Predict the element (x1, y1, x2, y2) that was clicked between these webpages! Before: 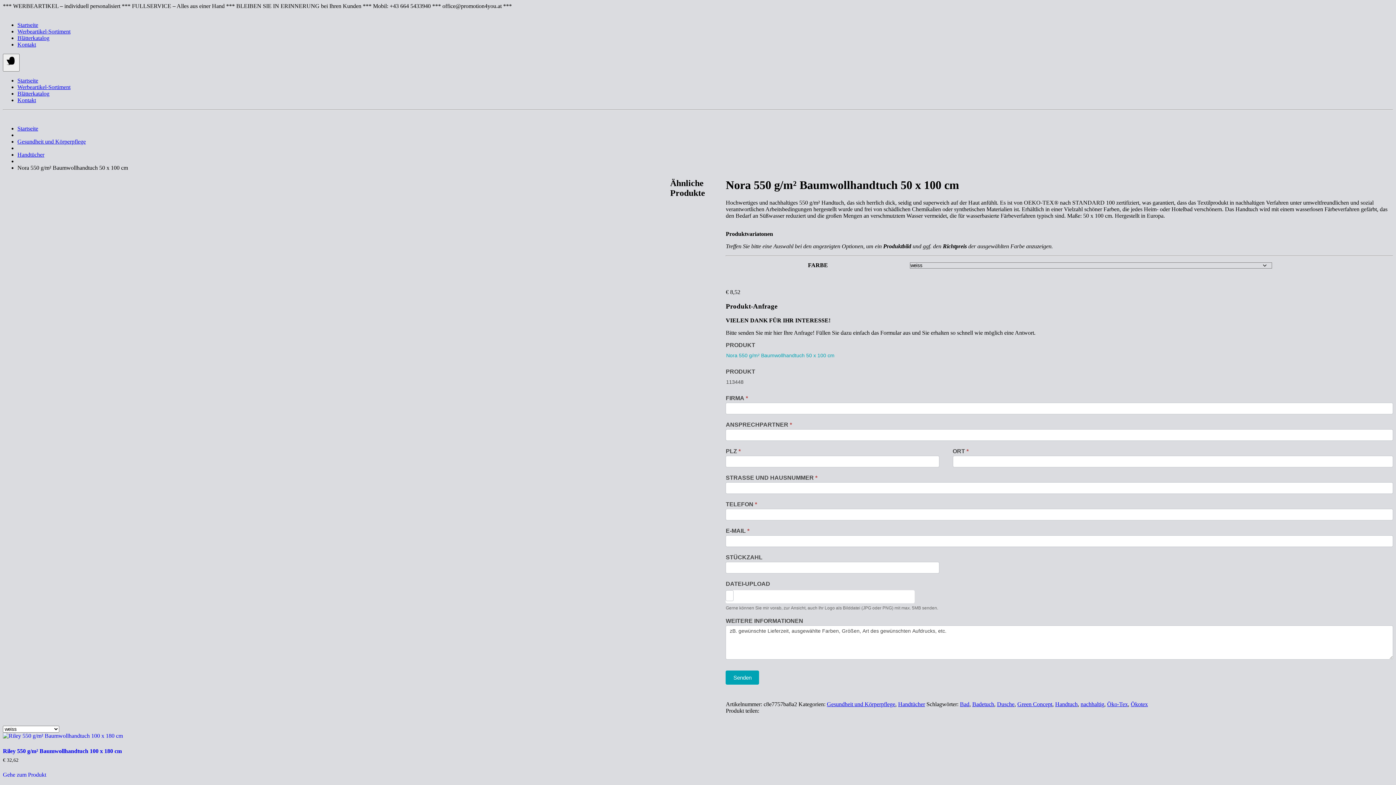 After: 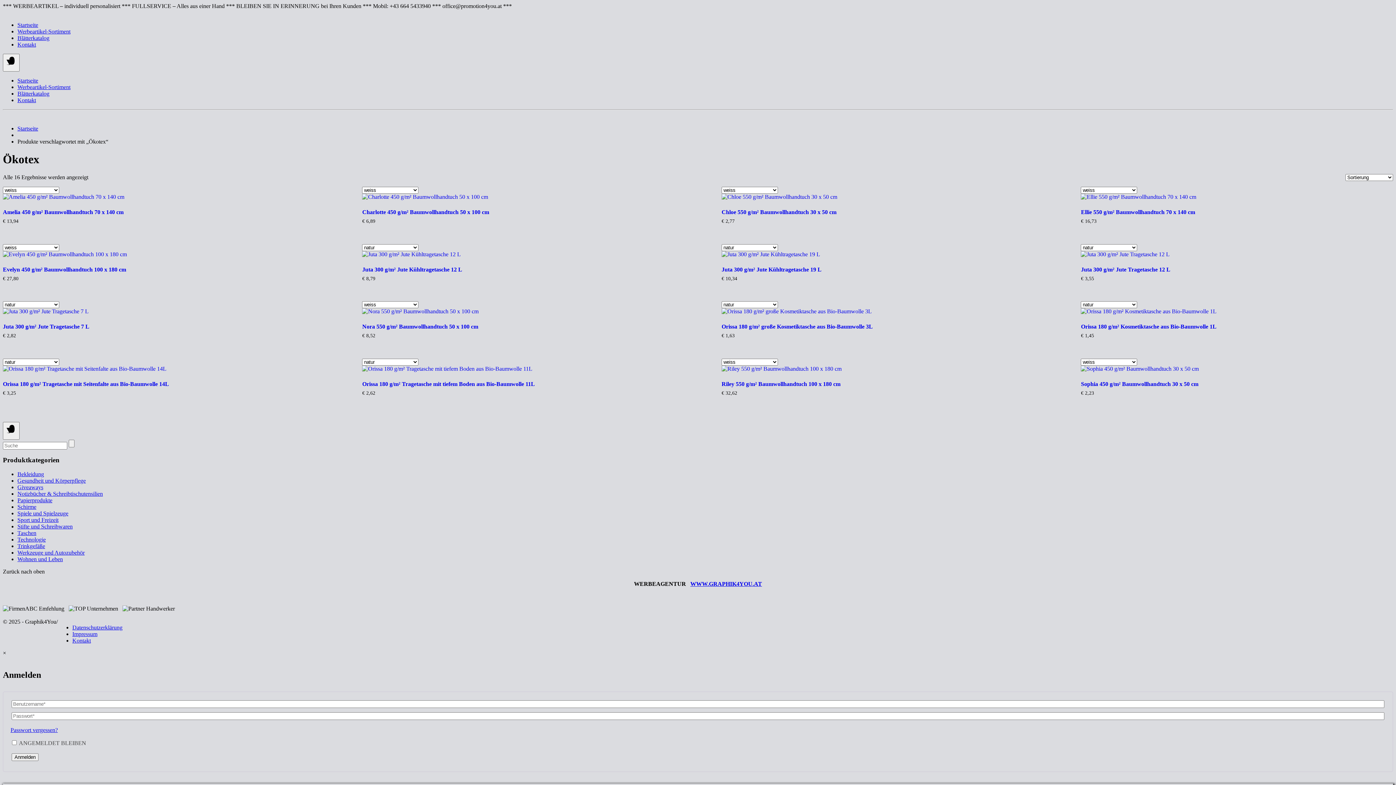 Action: label: Ökotex bbox: (1131, 701, 1148, 707)